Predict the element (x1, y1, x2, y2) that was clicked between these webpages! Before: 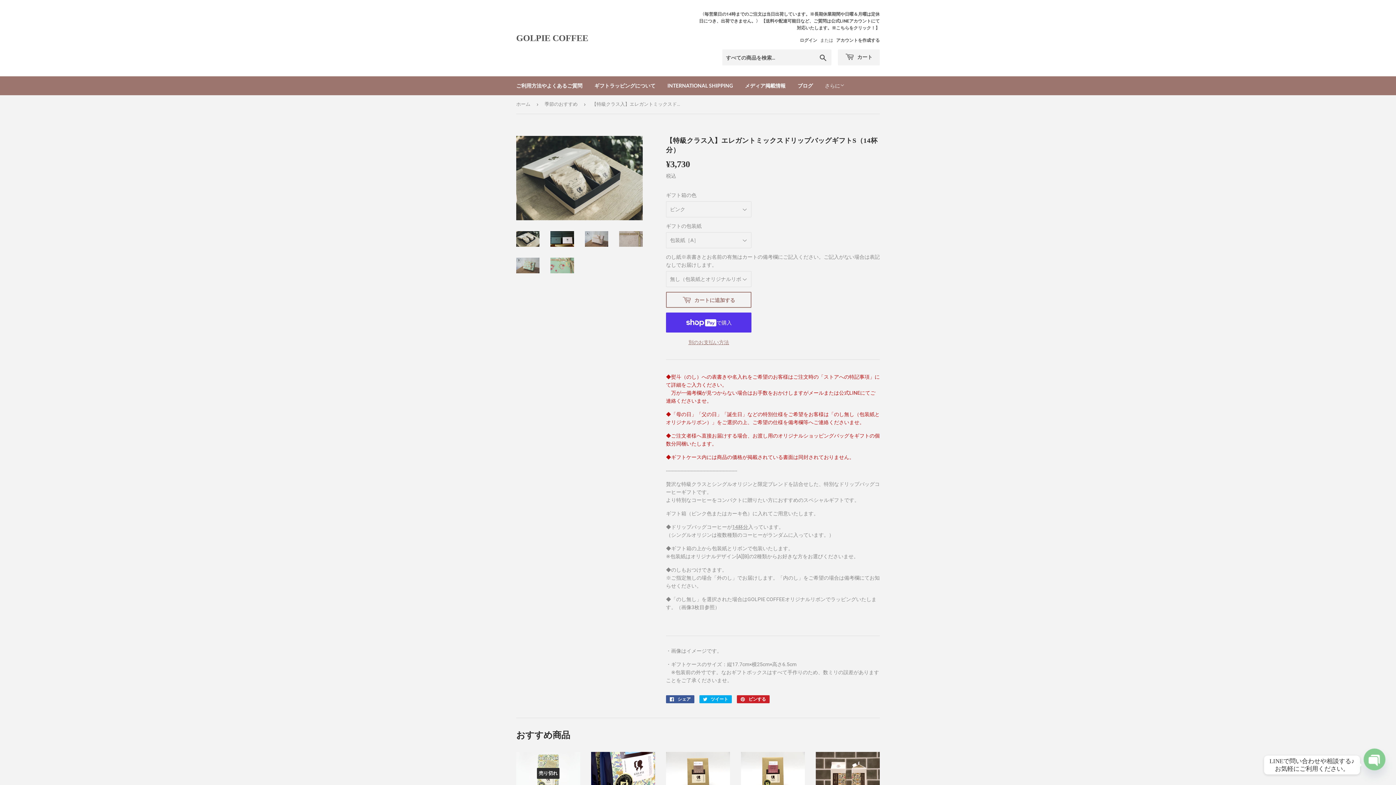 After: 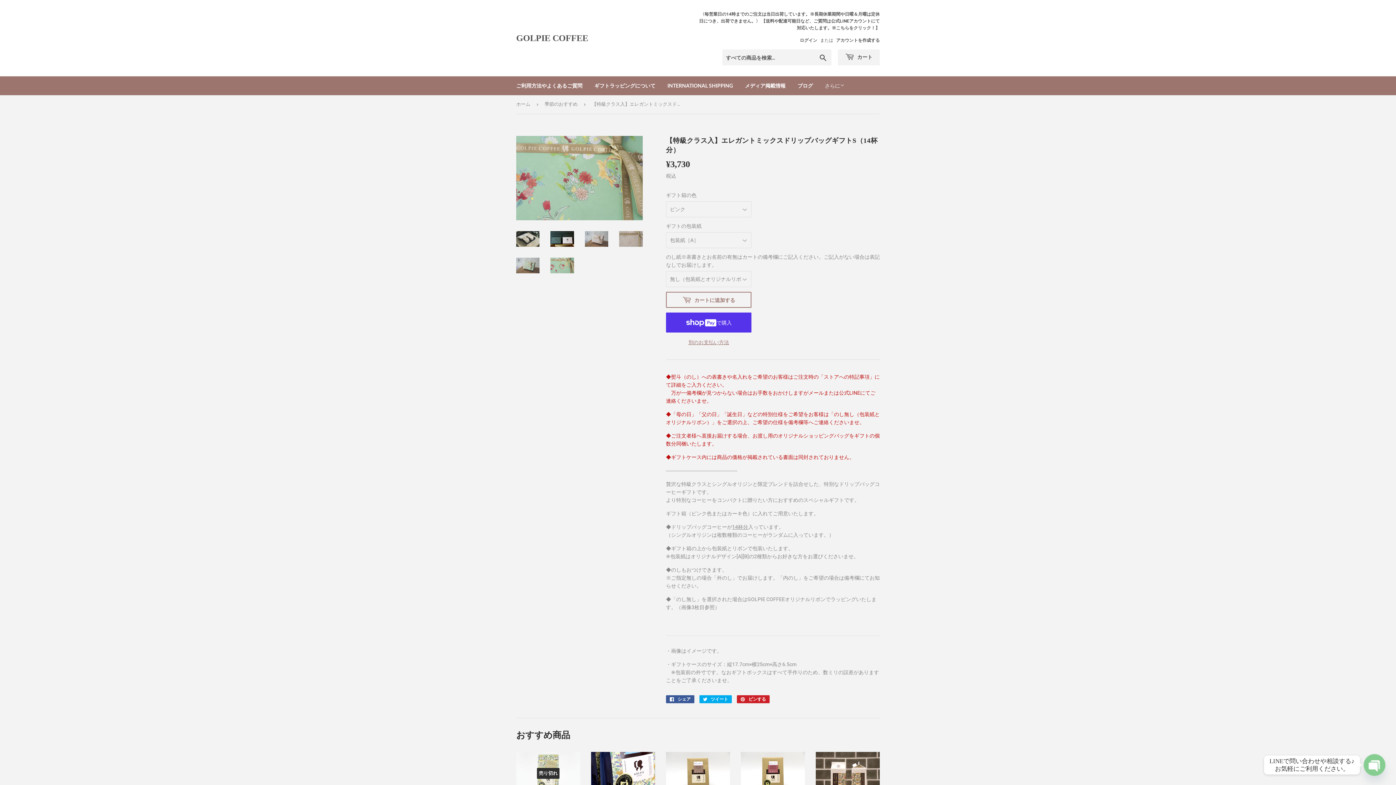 Action: bbox: (550, 257, 574, 273)